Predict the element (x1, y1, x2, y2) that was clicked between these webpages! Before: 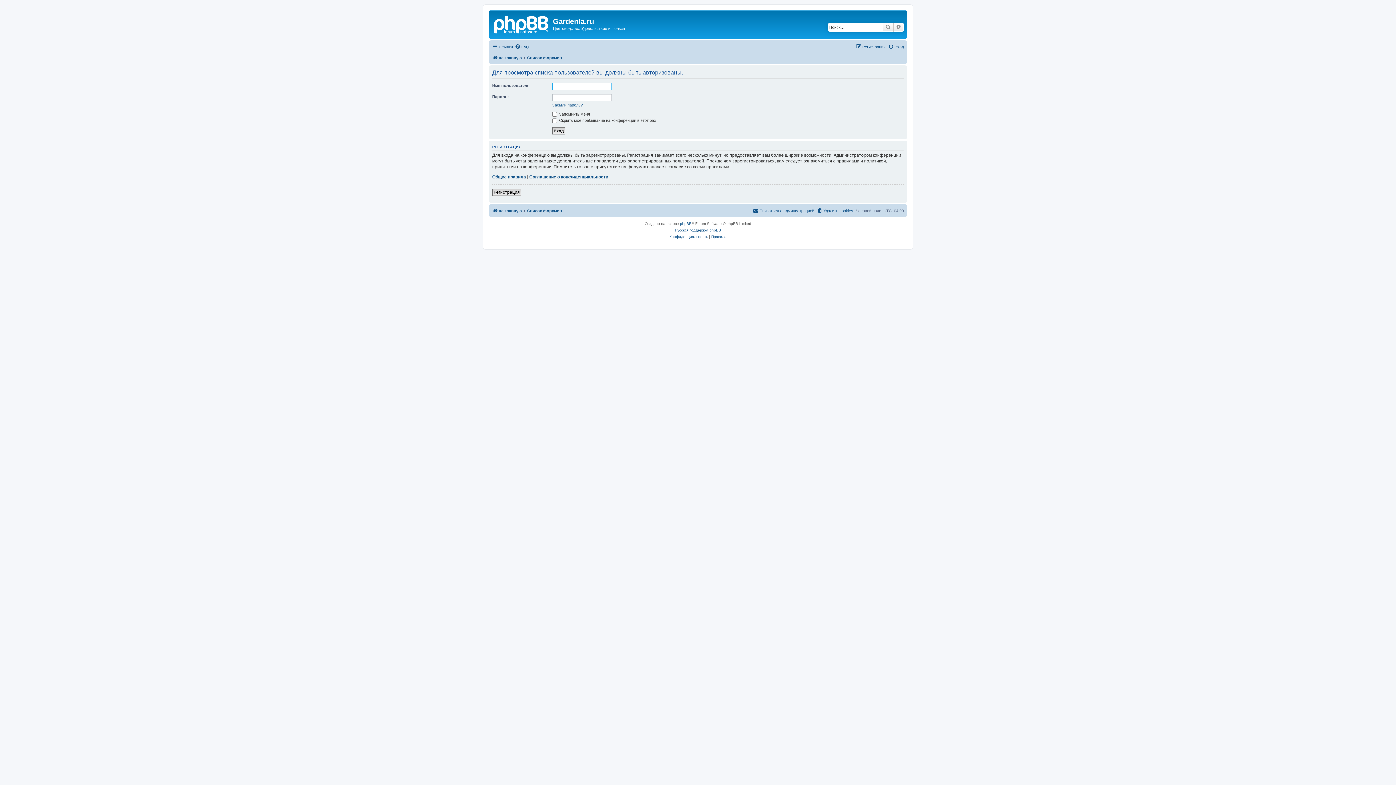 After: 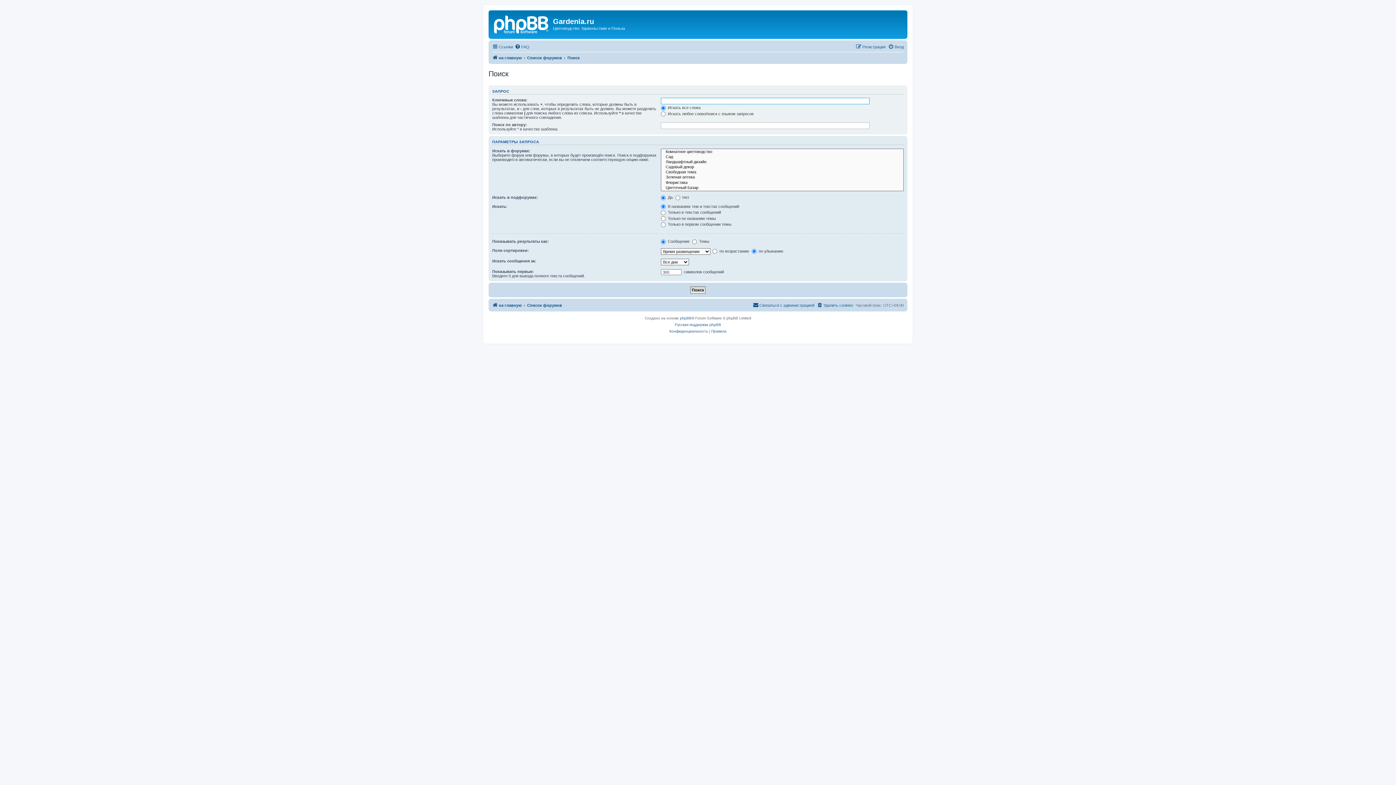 Action: label: Поиск bbox: (882, 22, 893, 31)